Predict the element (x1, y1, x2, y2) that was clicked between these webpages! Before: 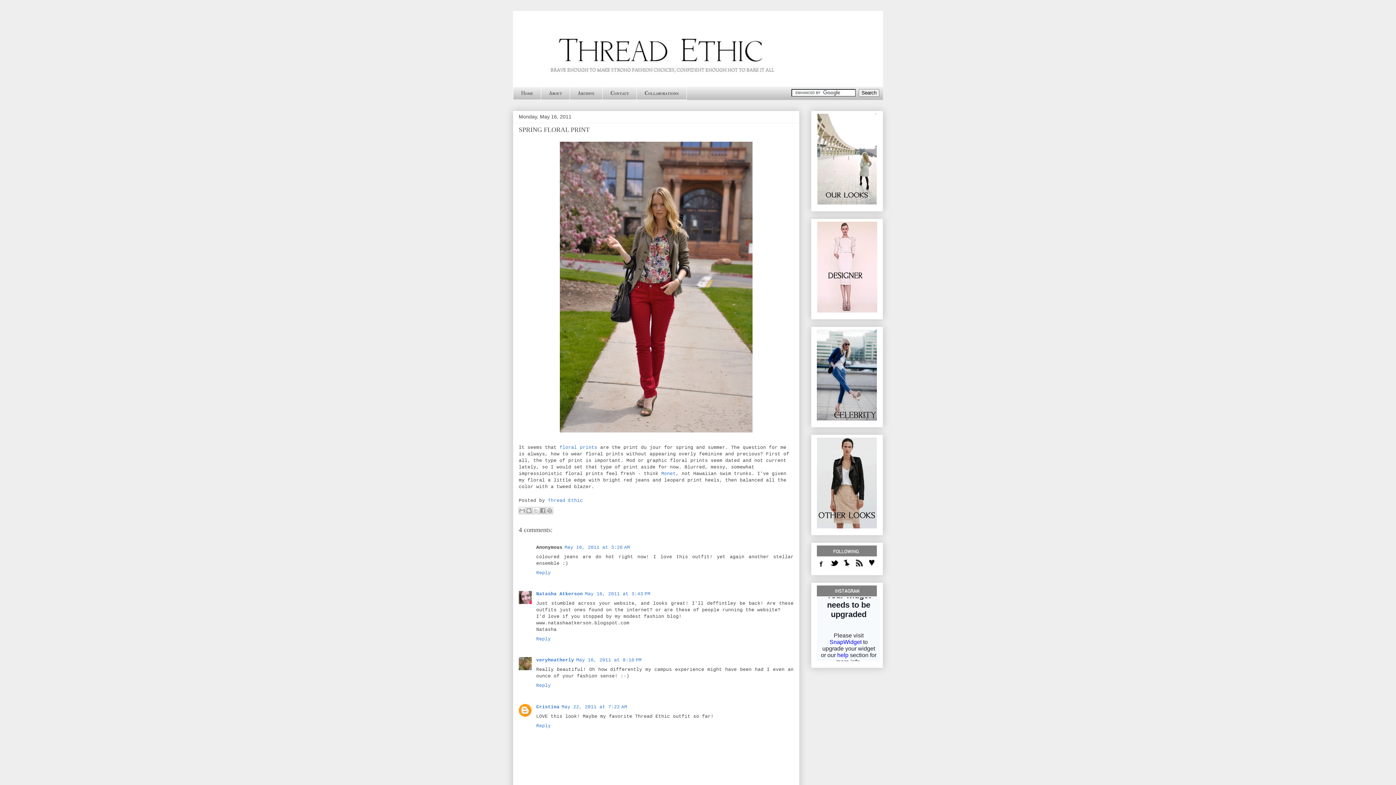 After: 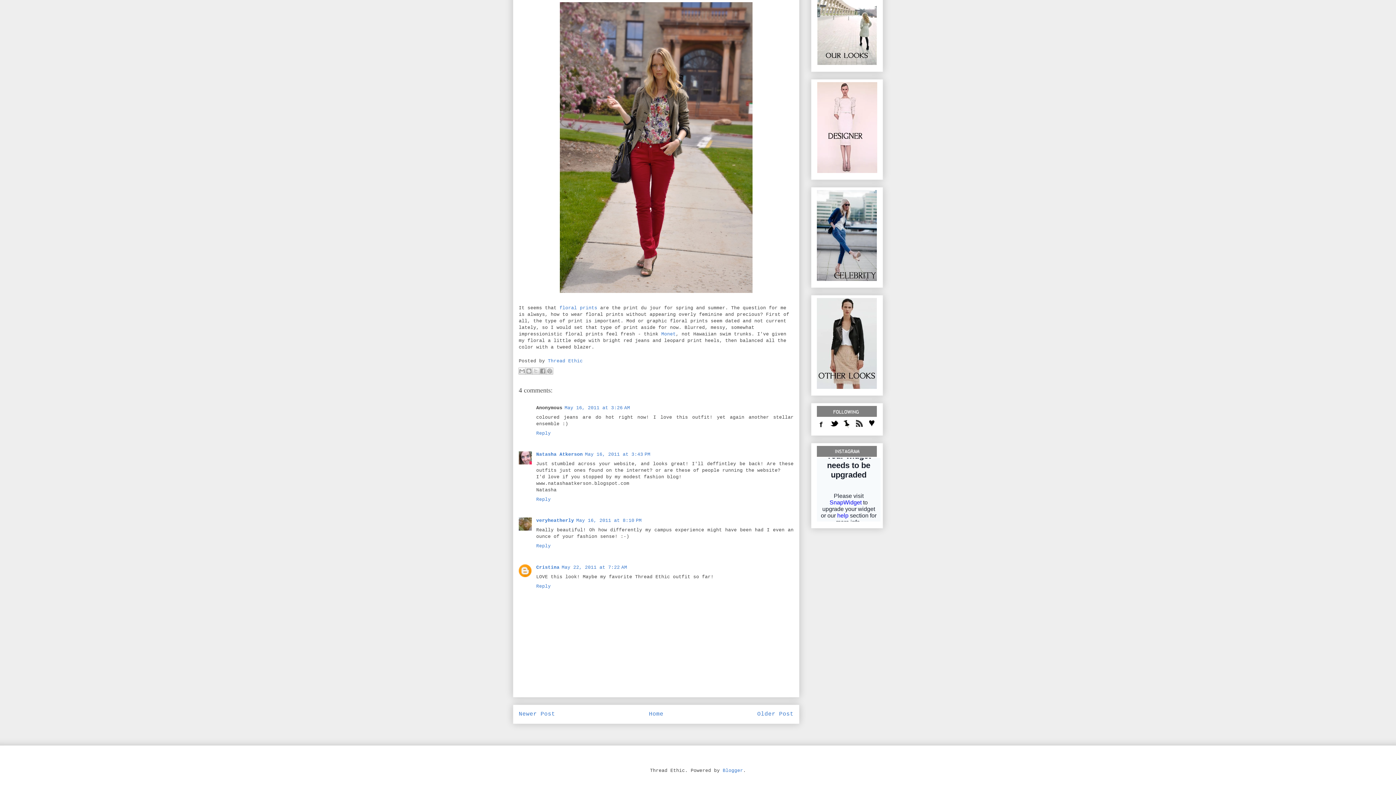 Action: label: May 22, 2011 at 7:22 AM bbox: (561, 704, 627, 710)